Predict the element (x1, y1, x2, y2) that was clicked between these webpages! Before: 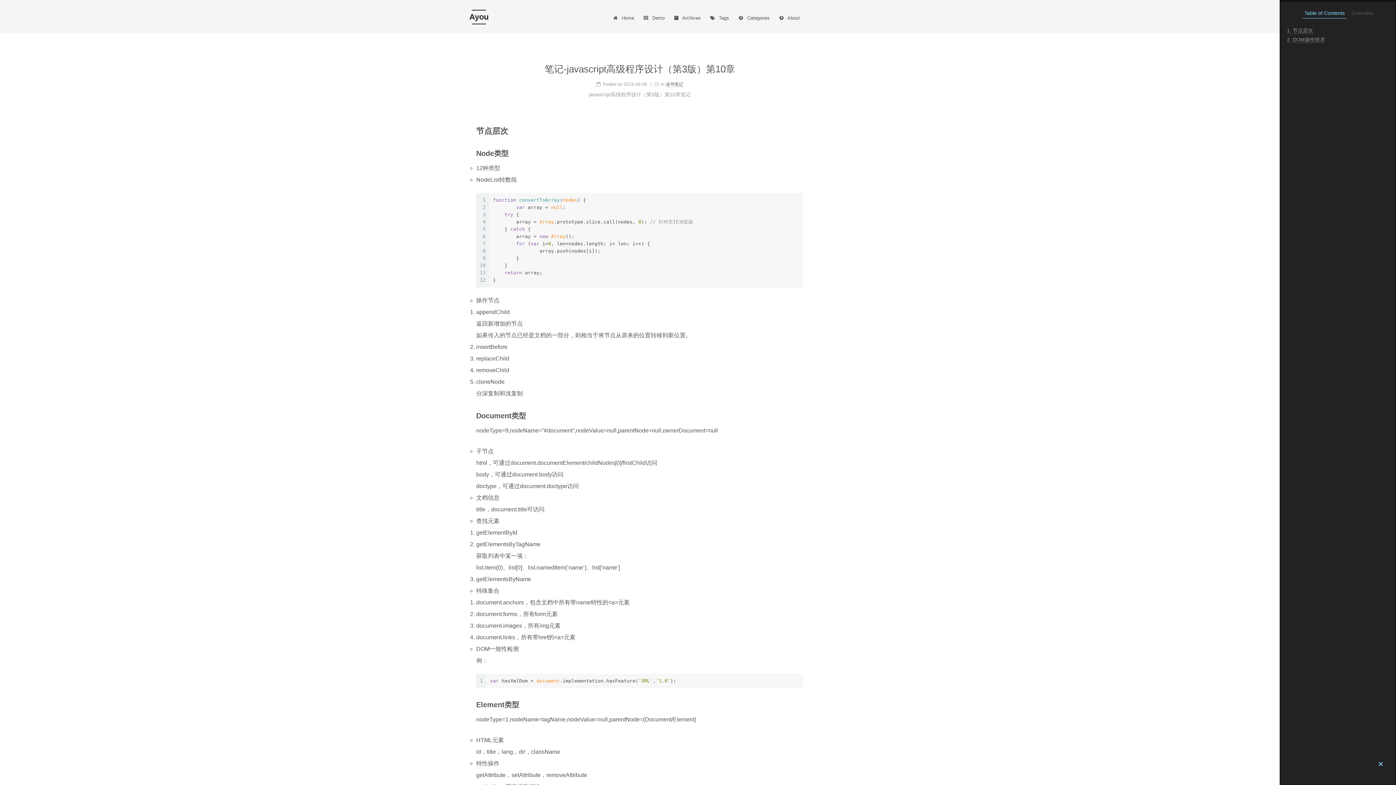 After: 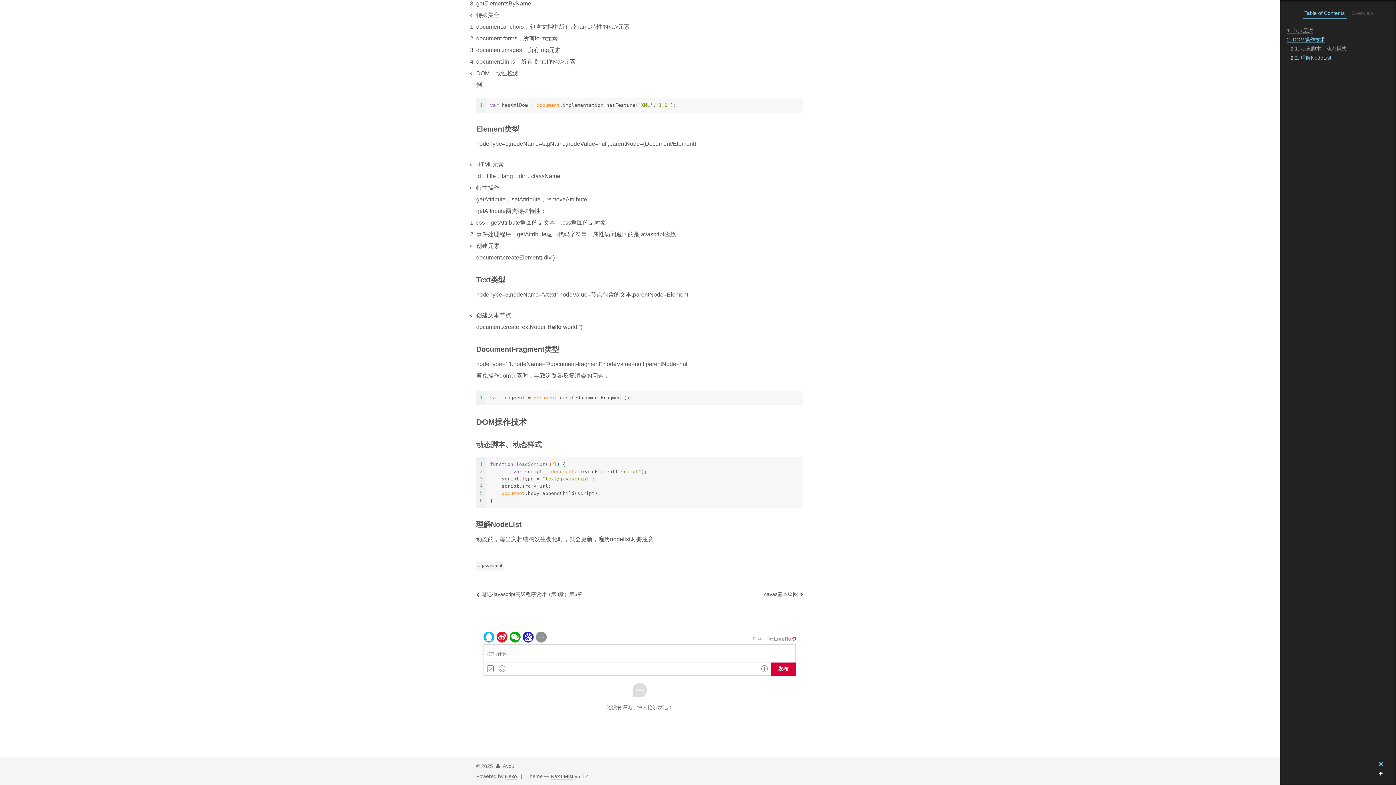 Action: bbox: (1287, 36, 1325, 42) label: 2. DOM操作技术